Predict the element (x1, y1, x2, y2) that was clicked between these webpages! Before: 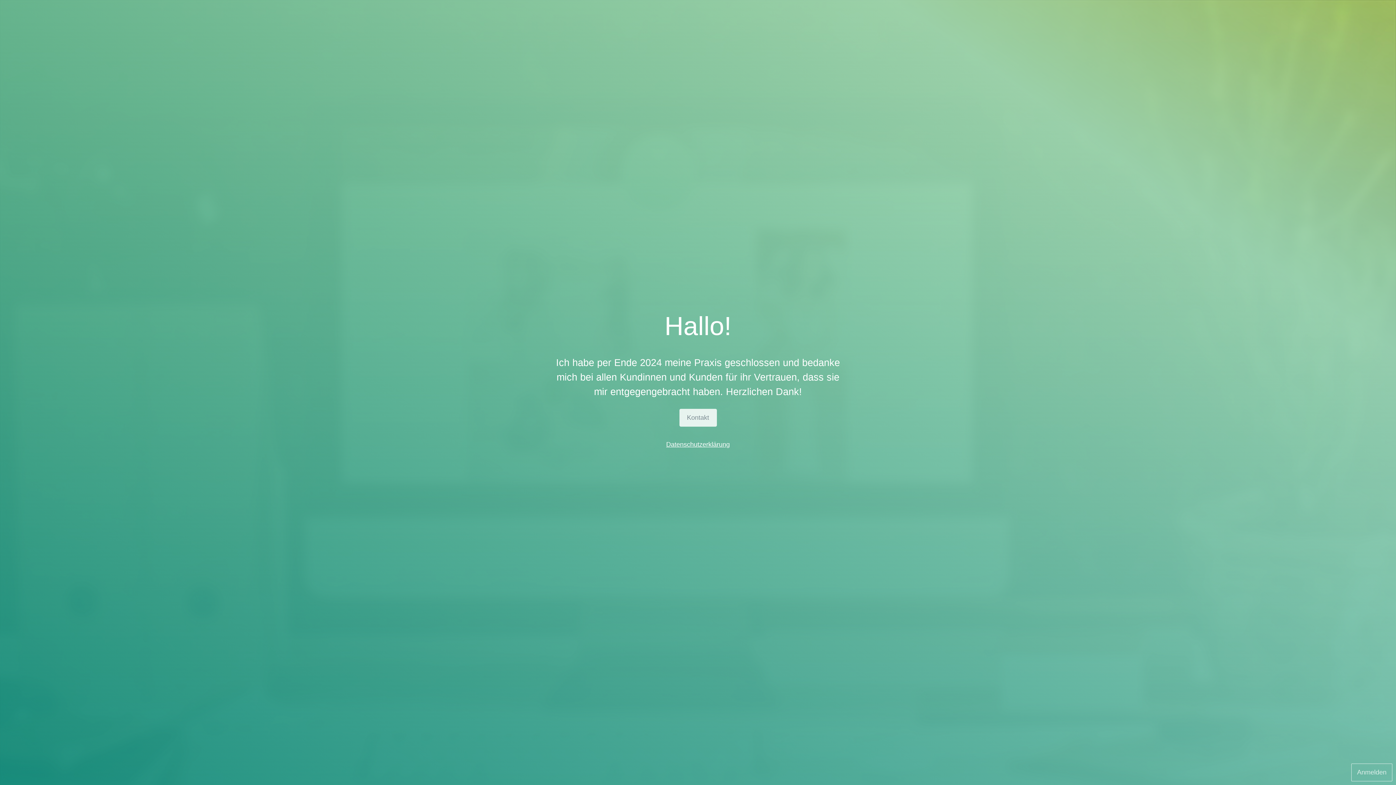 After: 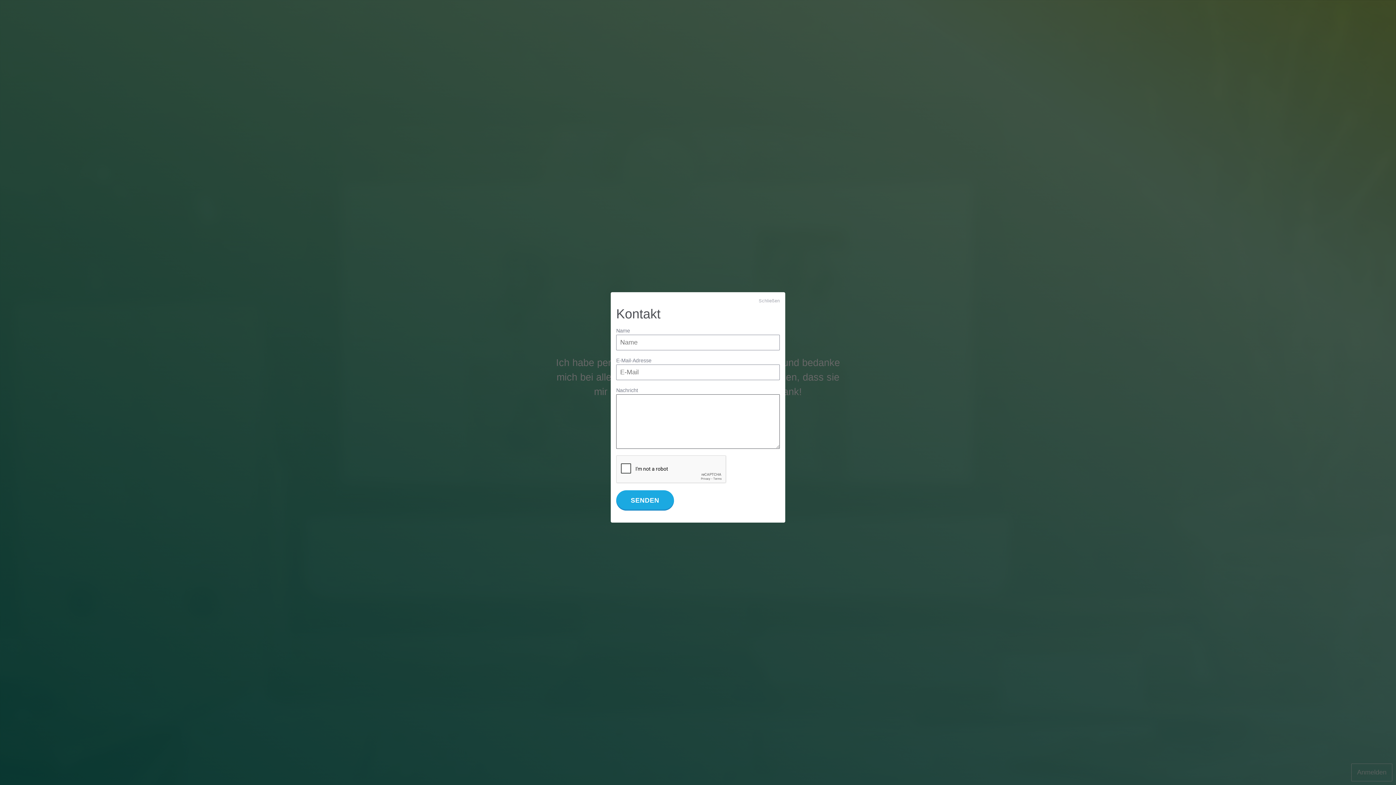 Action: bbox: (679, 409, 716, 426) label: Kontakt